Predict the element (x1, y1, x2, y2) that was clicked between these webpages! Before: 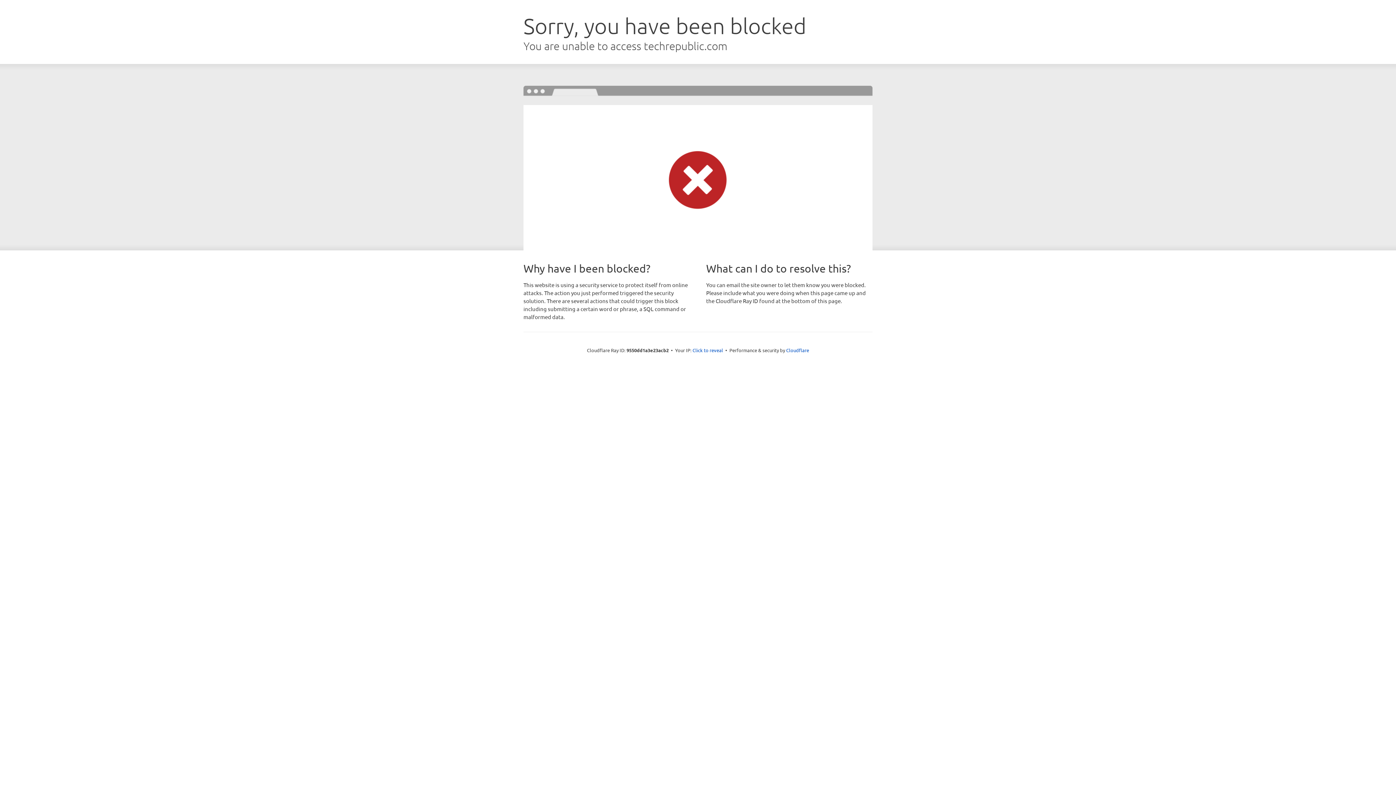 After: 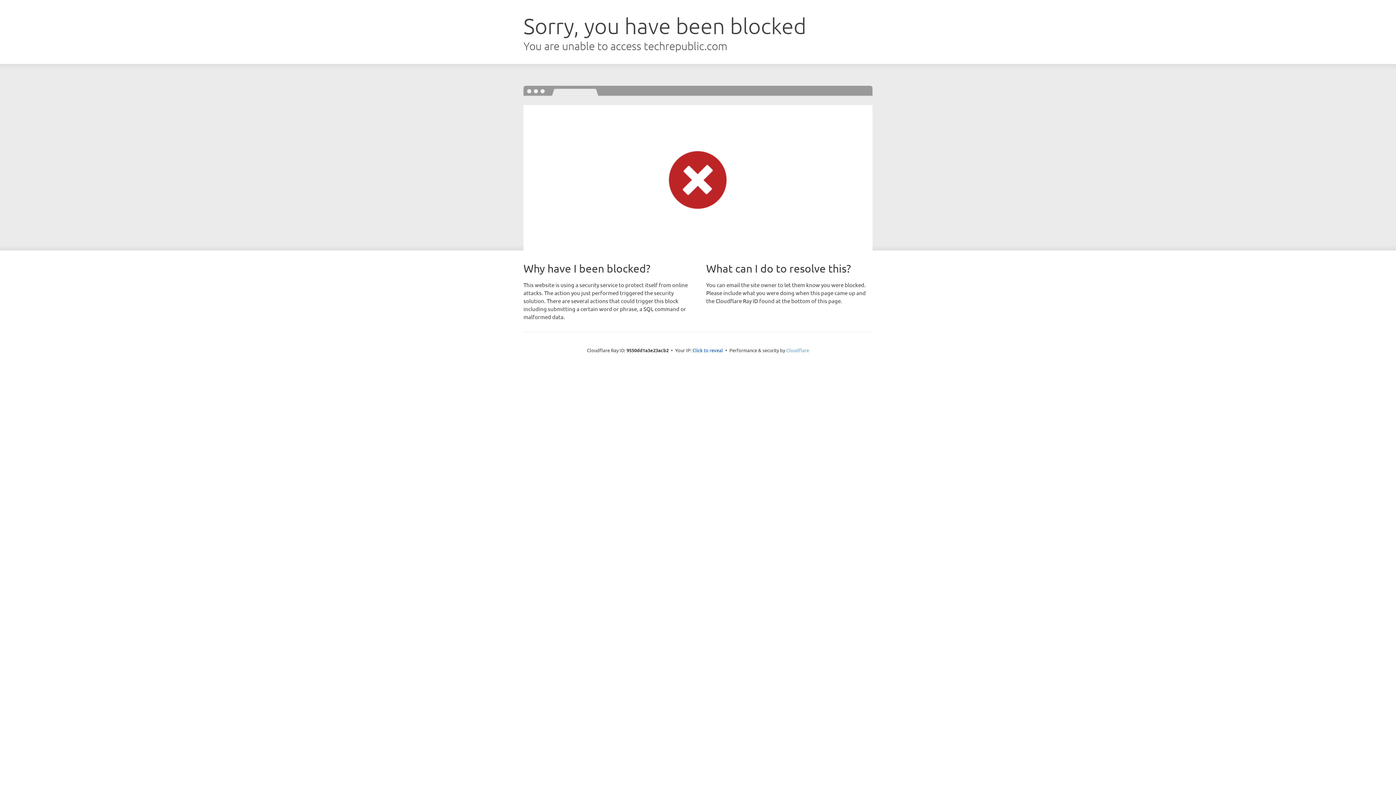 Action: bbox: (786, 347, 809, 353) label: Cloudflare